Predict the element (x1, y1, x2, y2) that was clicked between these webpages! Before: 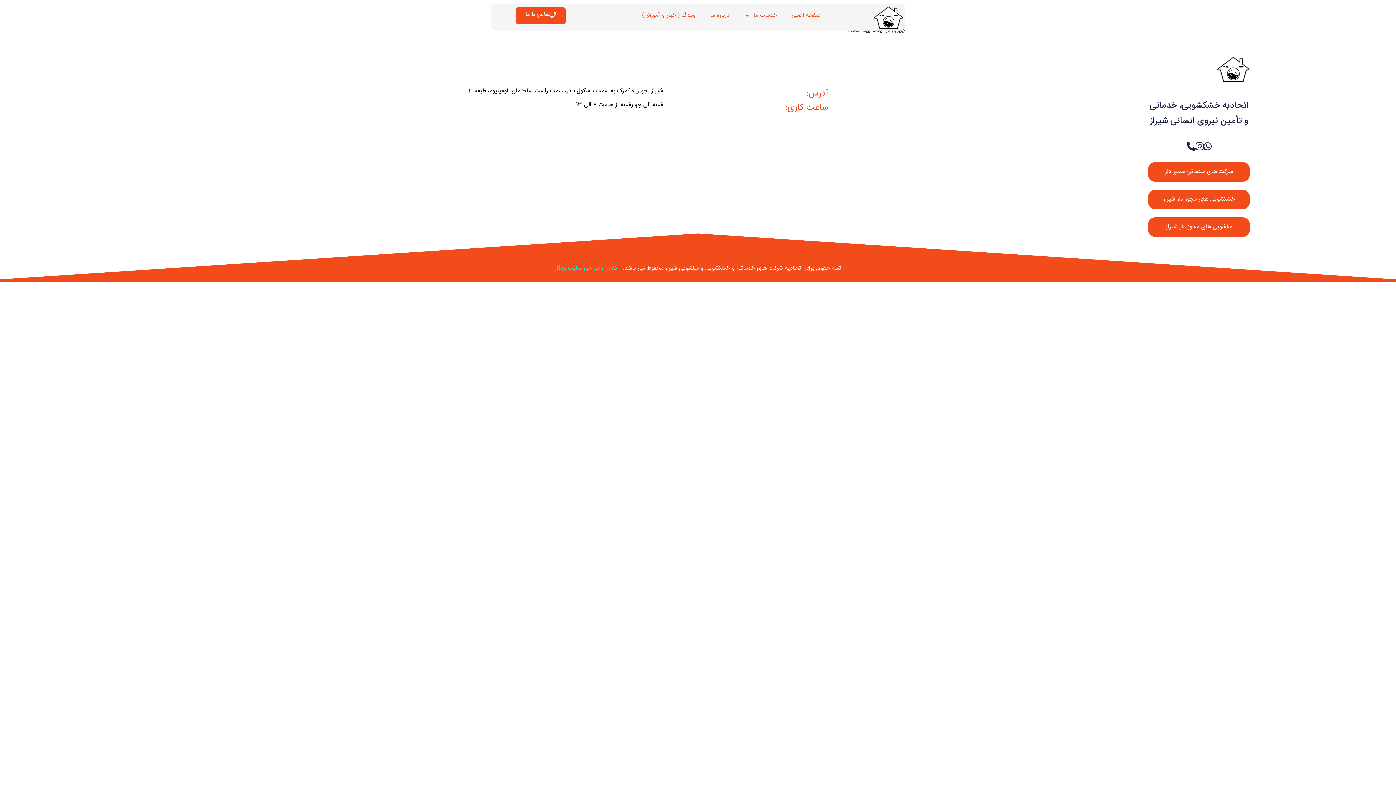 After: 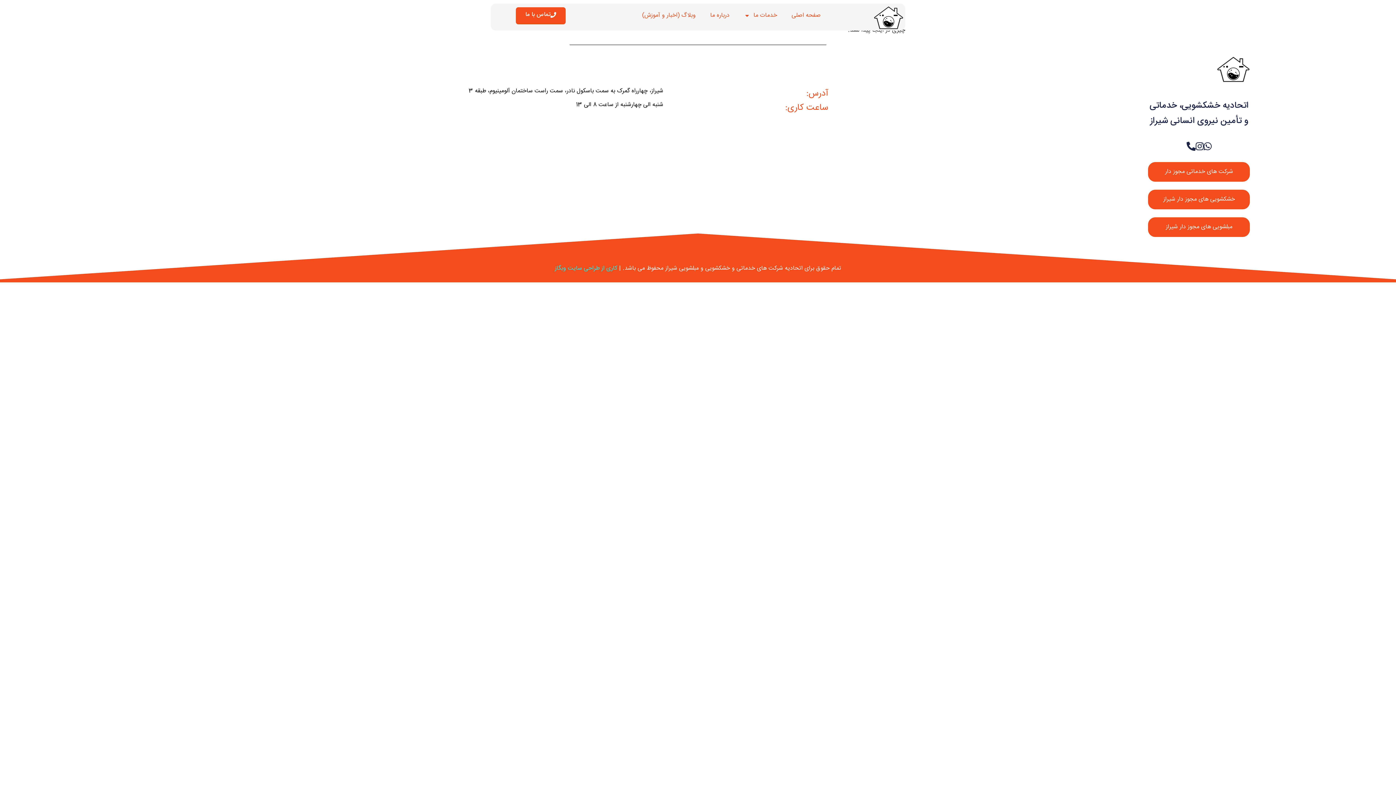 Action: bbox: (1186, 141, 1196, 151) label: Telephone